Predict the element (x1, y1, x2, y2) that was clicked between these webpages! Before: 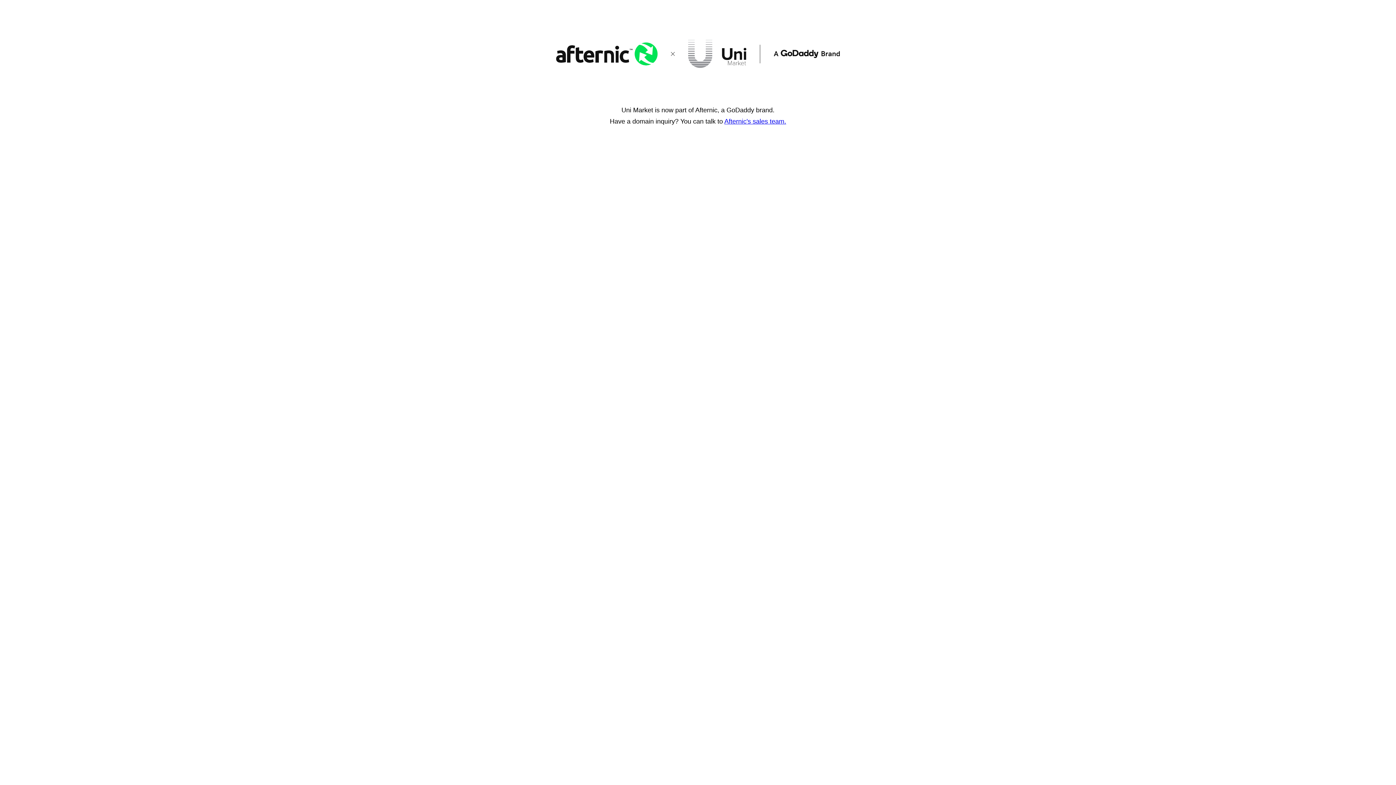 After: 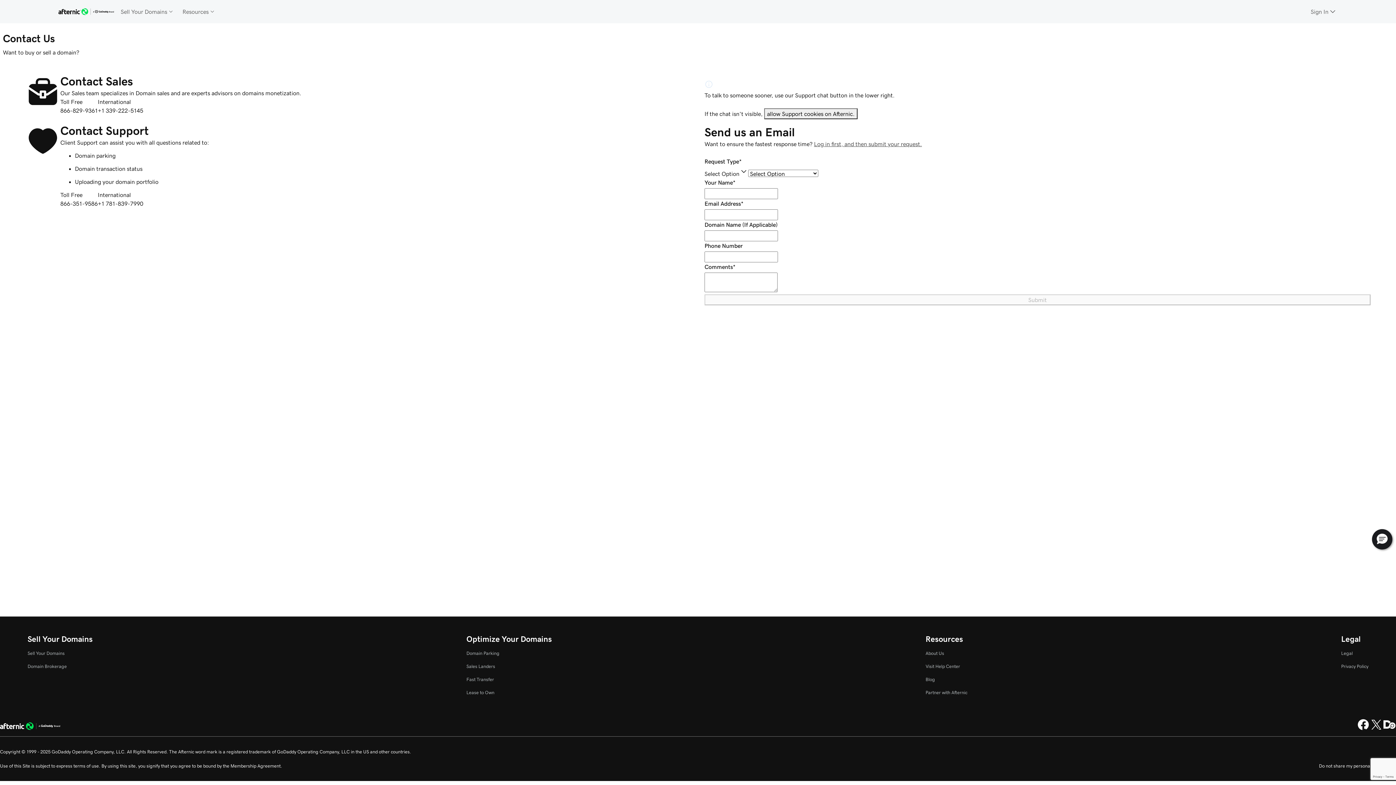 Action: bbox: (724, 117, 786, 125) label: Afternic's sales team.